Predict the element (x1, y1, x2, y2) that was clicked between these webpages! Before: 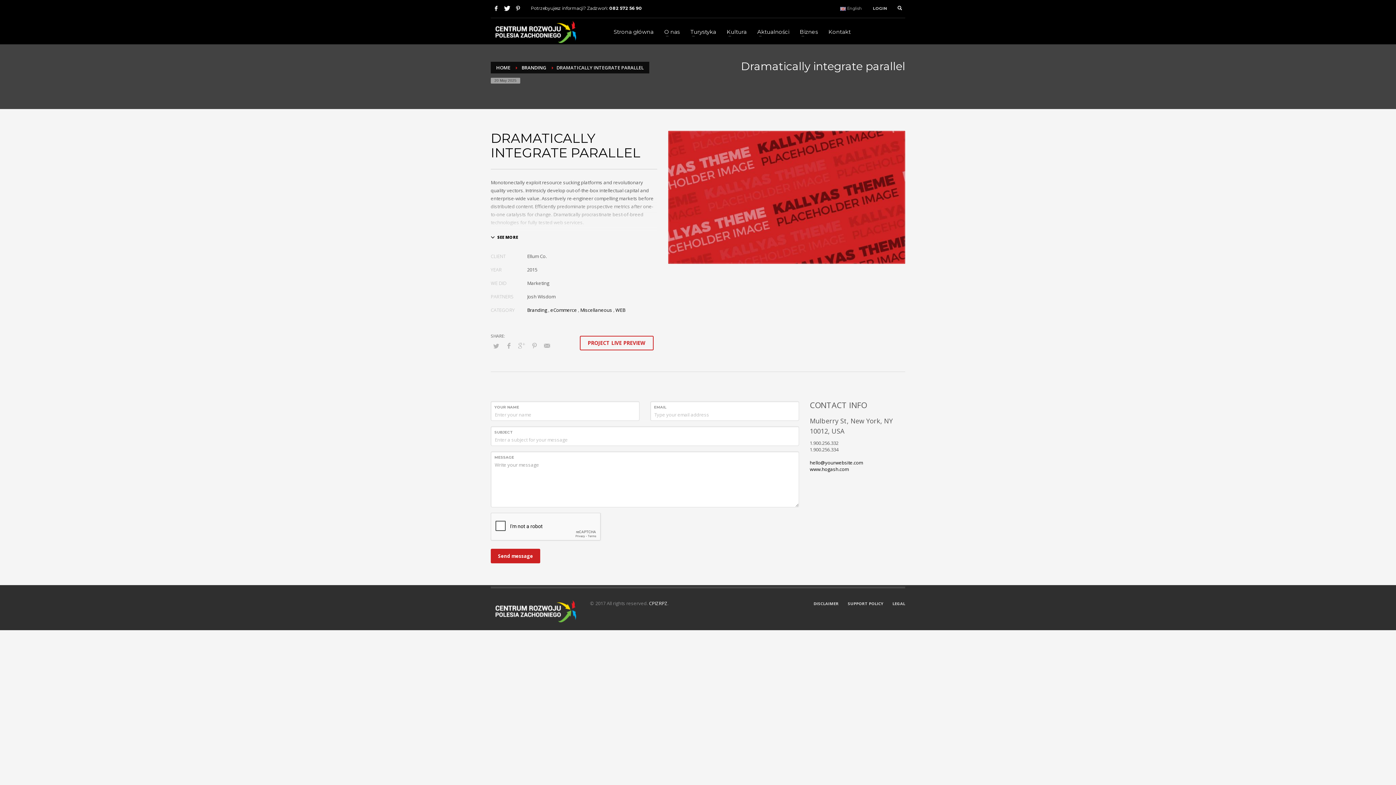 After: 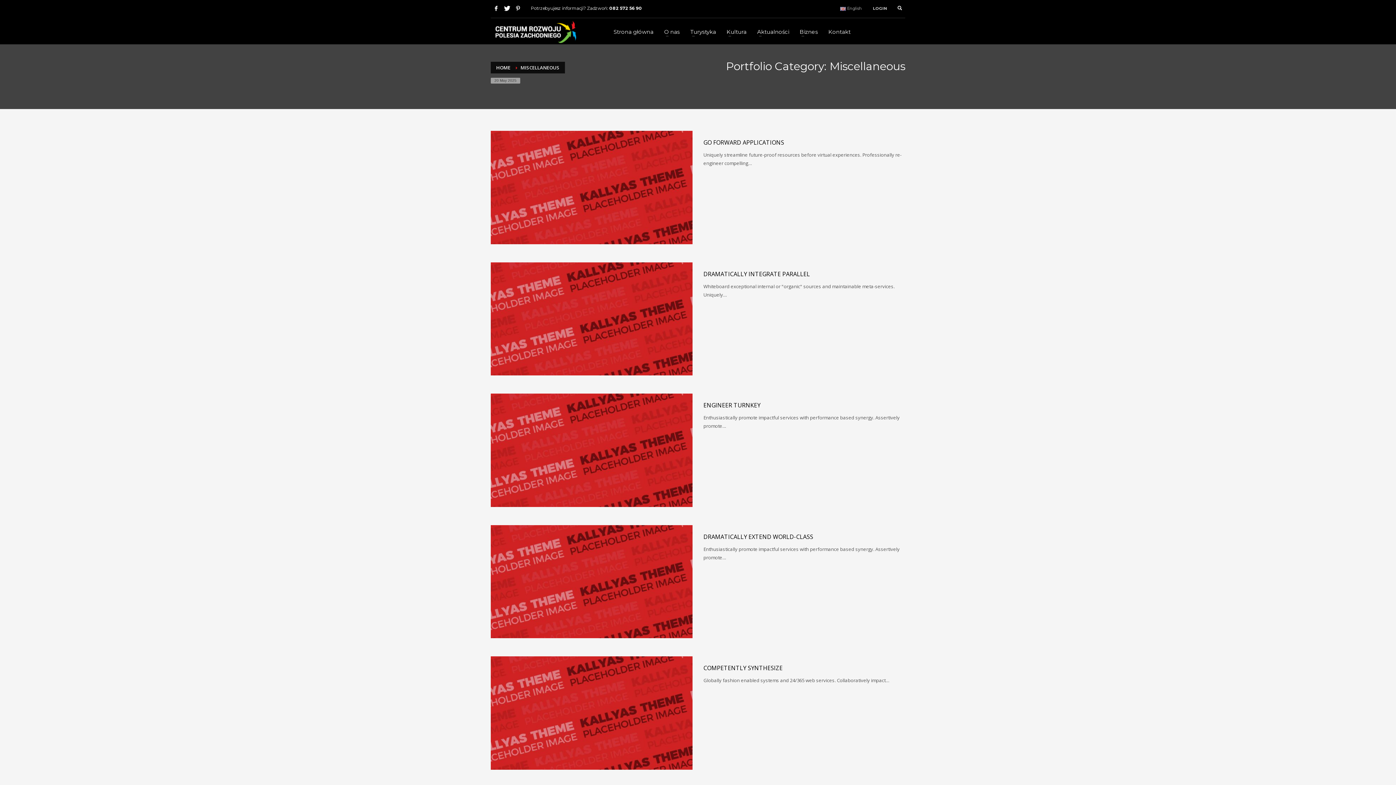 Action: bbox: (580, 306, 612, 313) label: Miscellaneous